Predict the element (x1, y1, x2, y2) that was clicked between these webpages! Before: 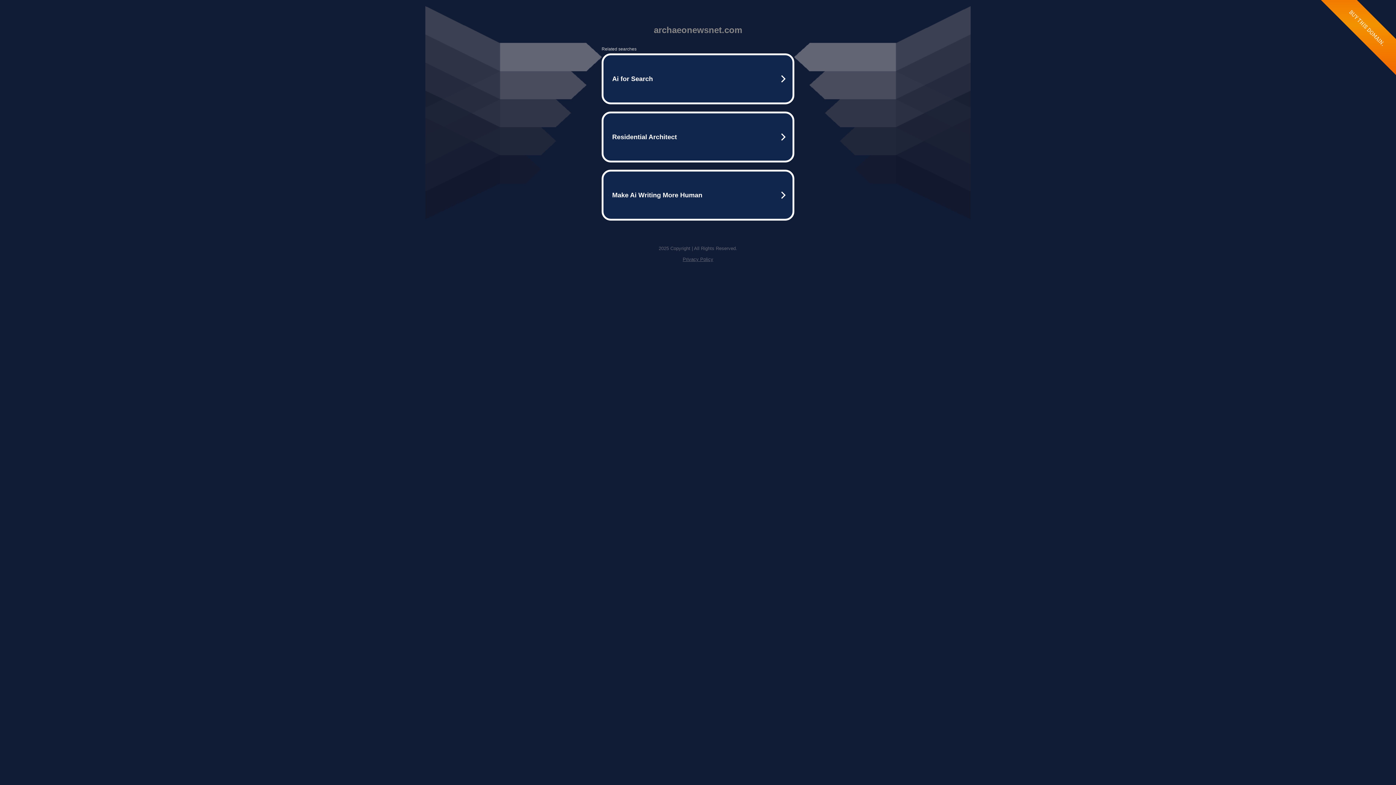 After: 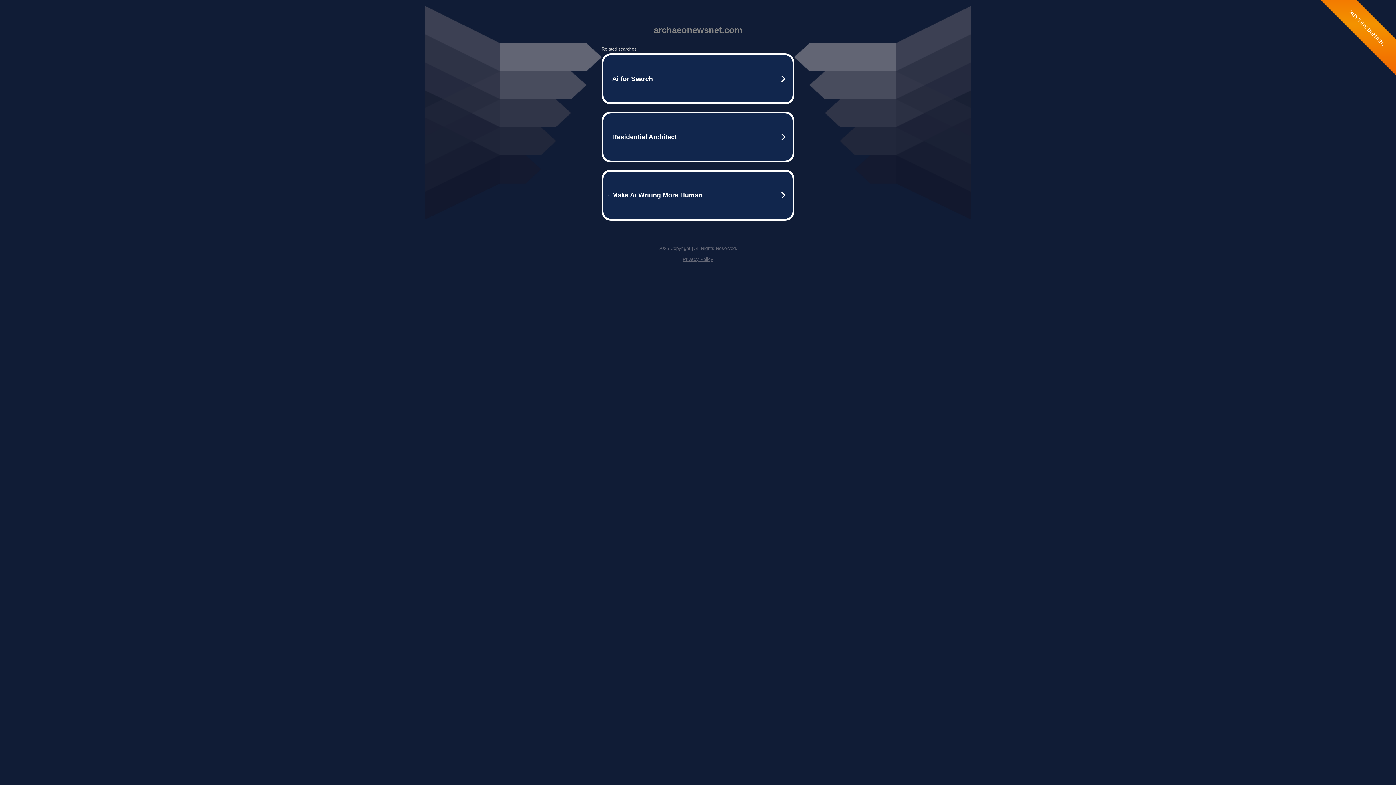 Action: label: Privacy Policy bbox: (682, 256, 713, 262)